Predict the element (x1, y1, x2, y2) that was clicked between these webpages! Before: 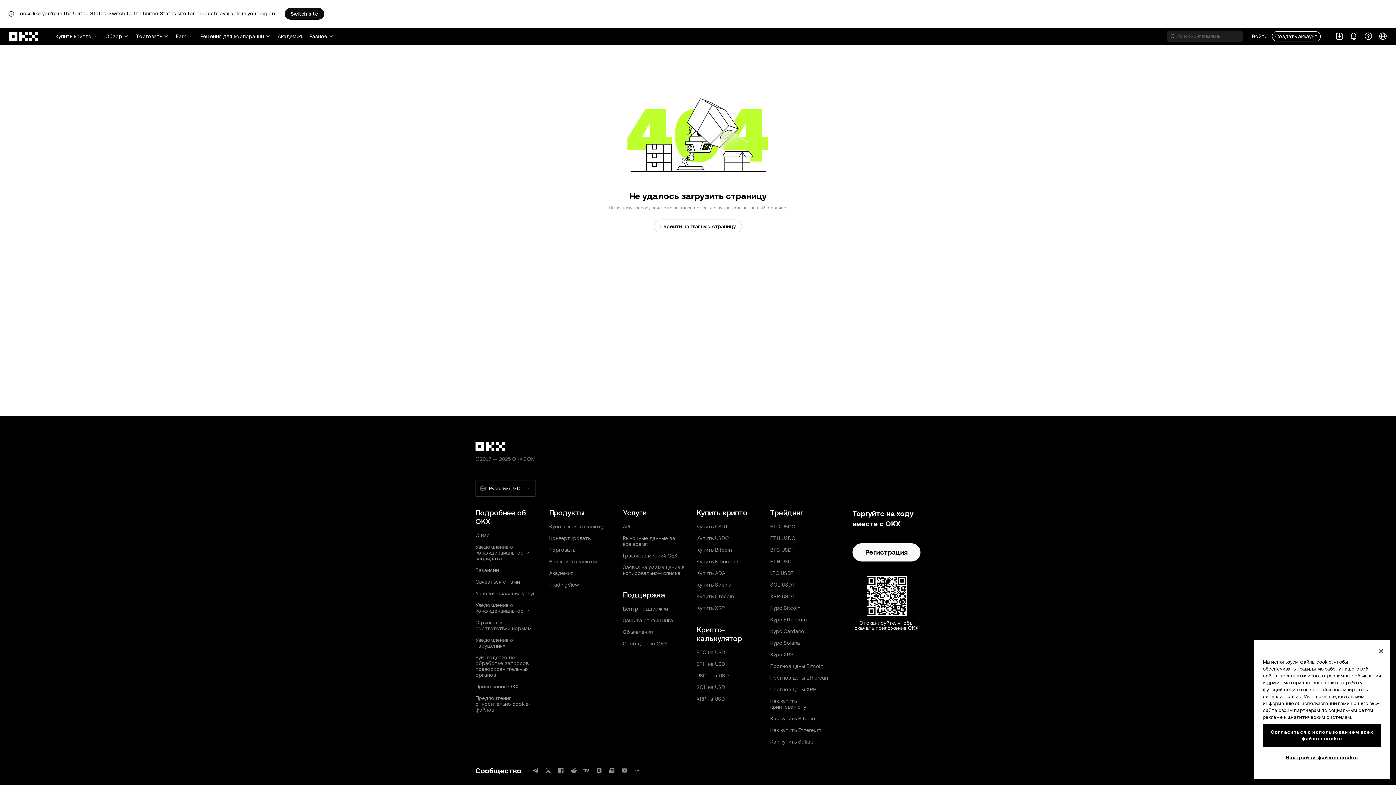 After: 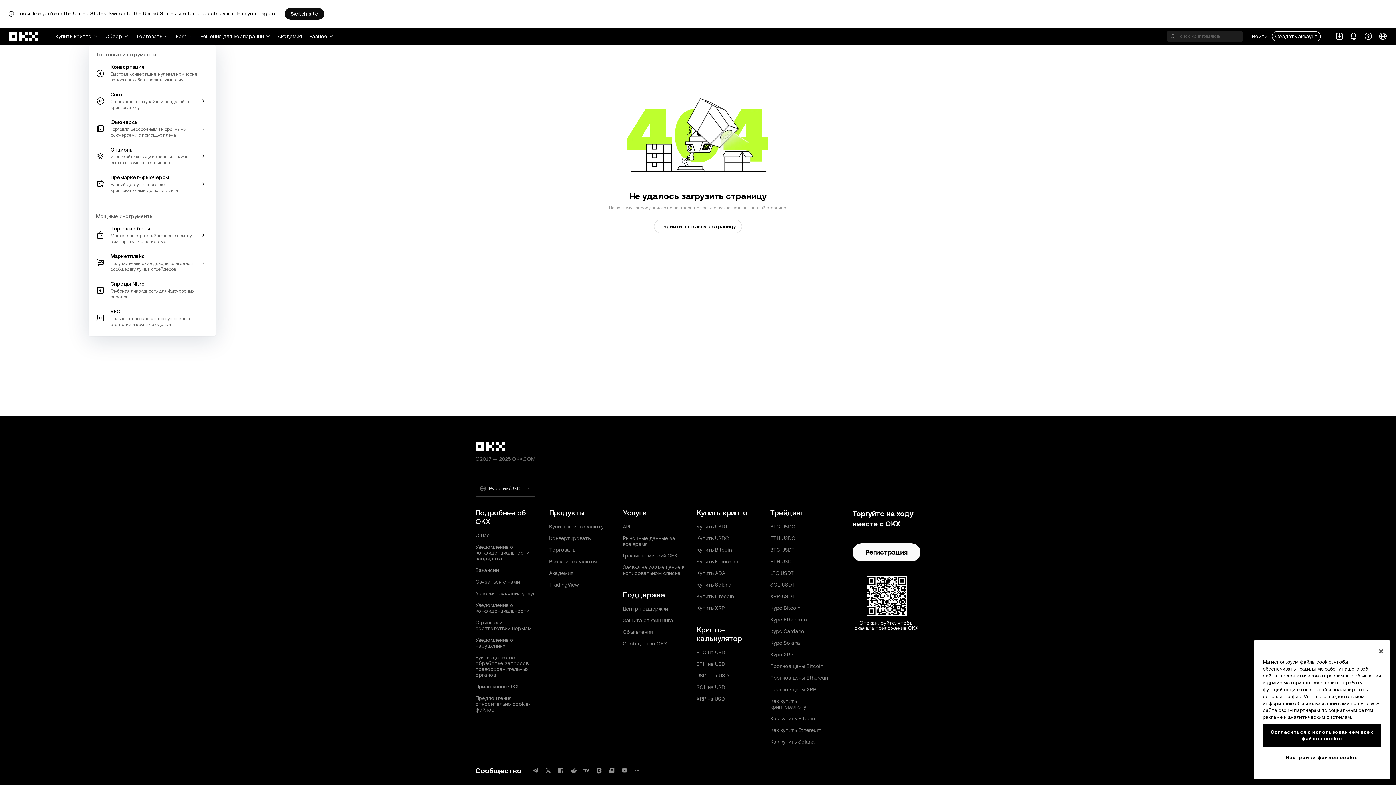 Action: label: Торговать bbox: (136, 27, 168, 45)